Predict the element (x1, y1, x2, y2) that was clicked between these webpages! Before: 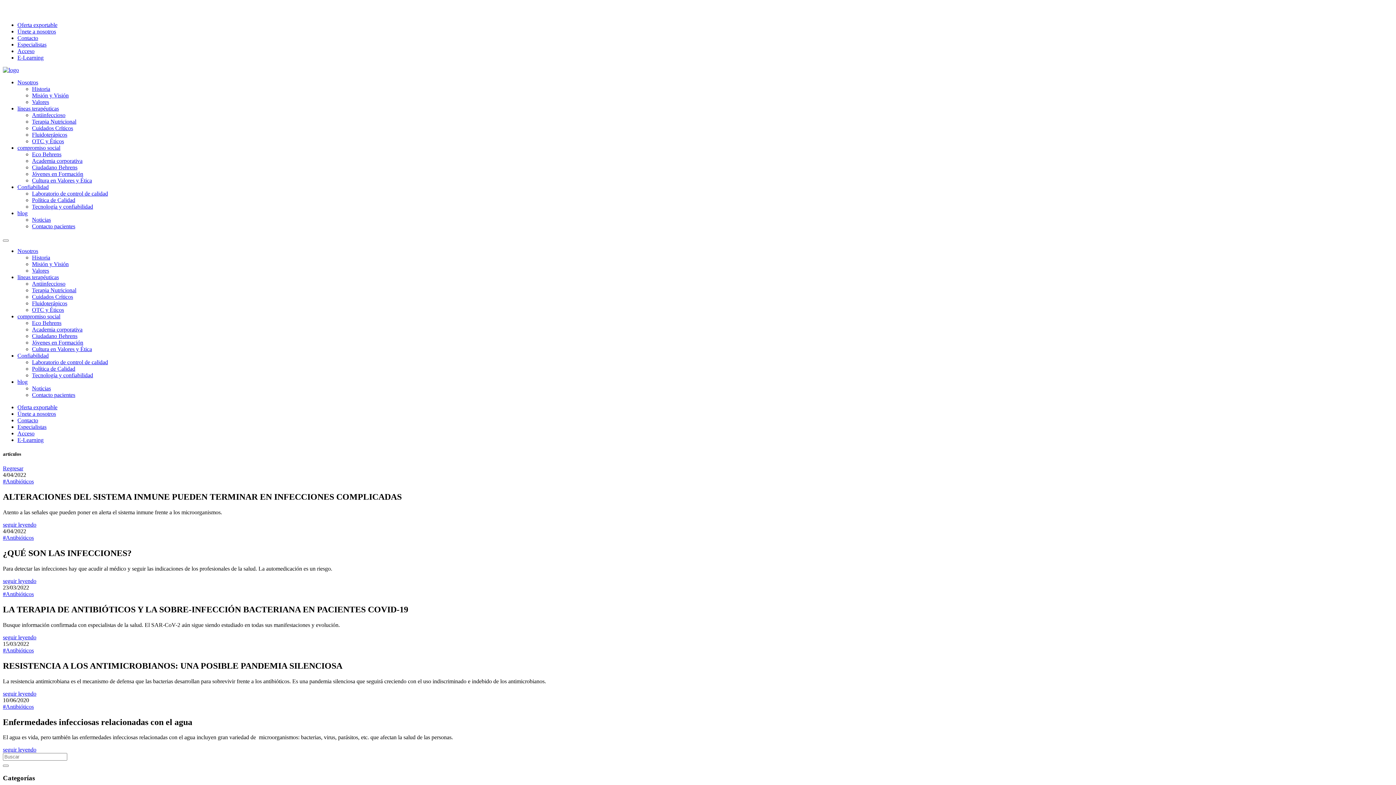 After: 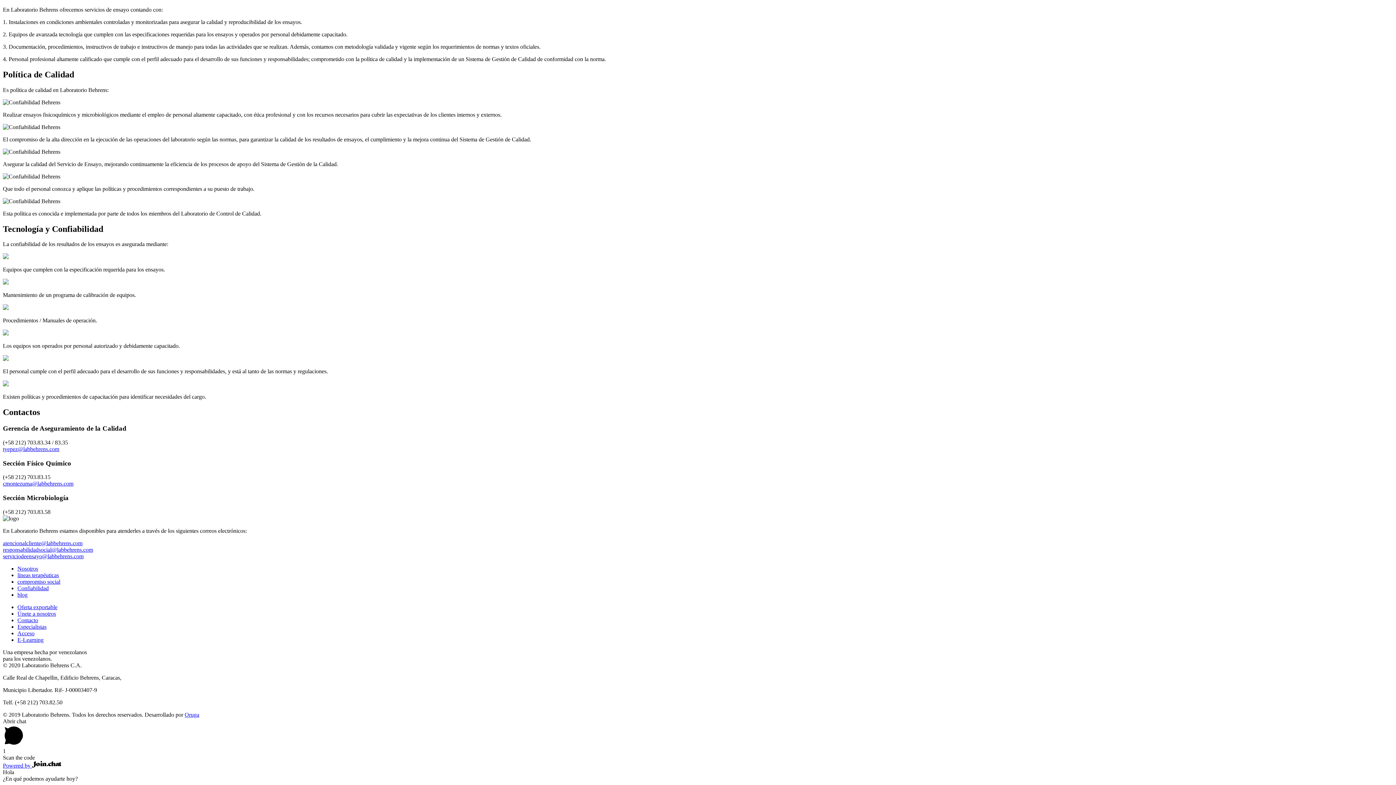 Action: bbox: (32, 197, 75, 203) label: Política de Calidad